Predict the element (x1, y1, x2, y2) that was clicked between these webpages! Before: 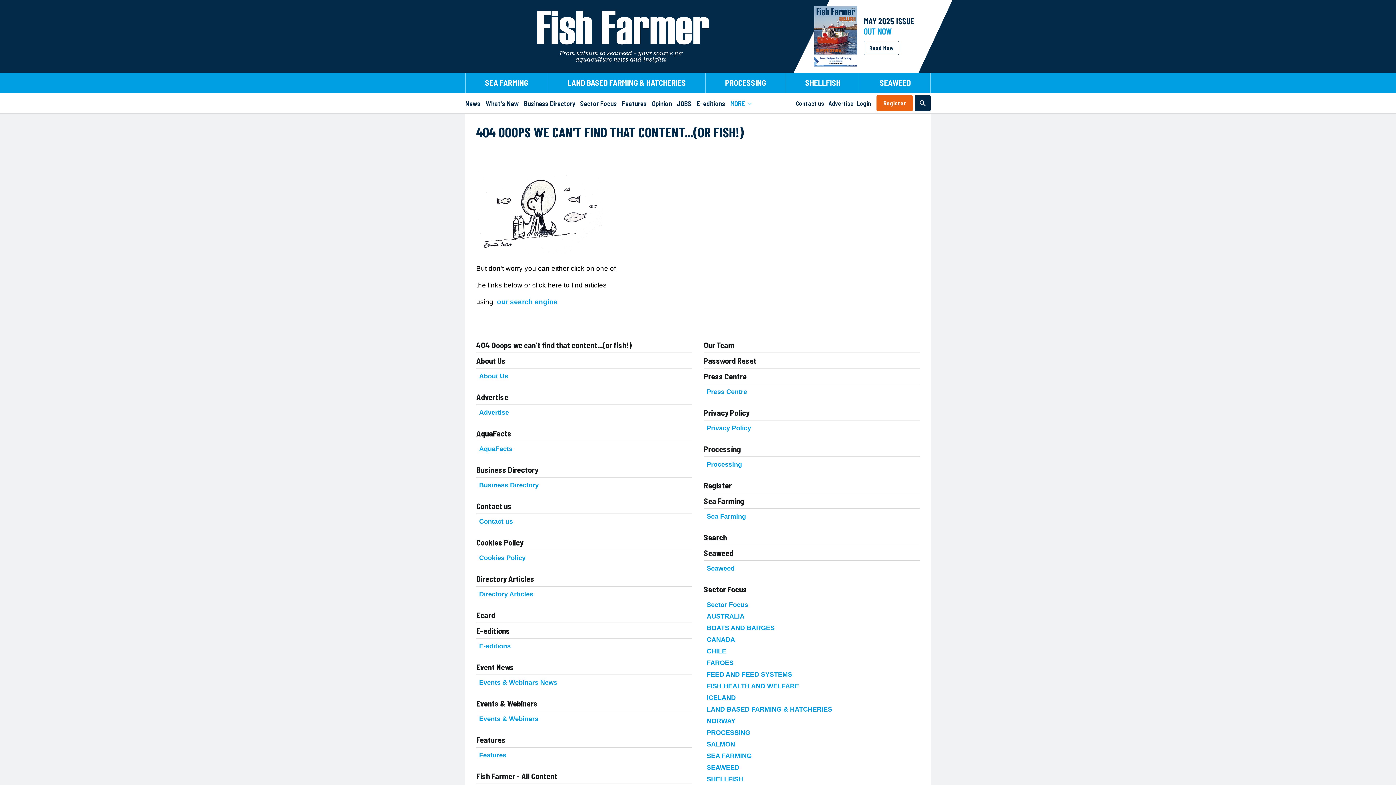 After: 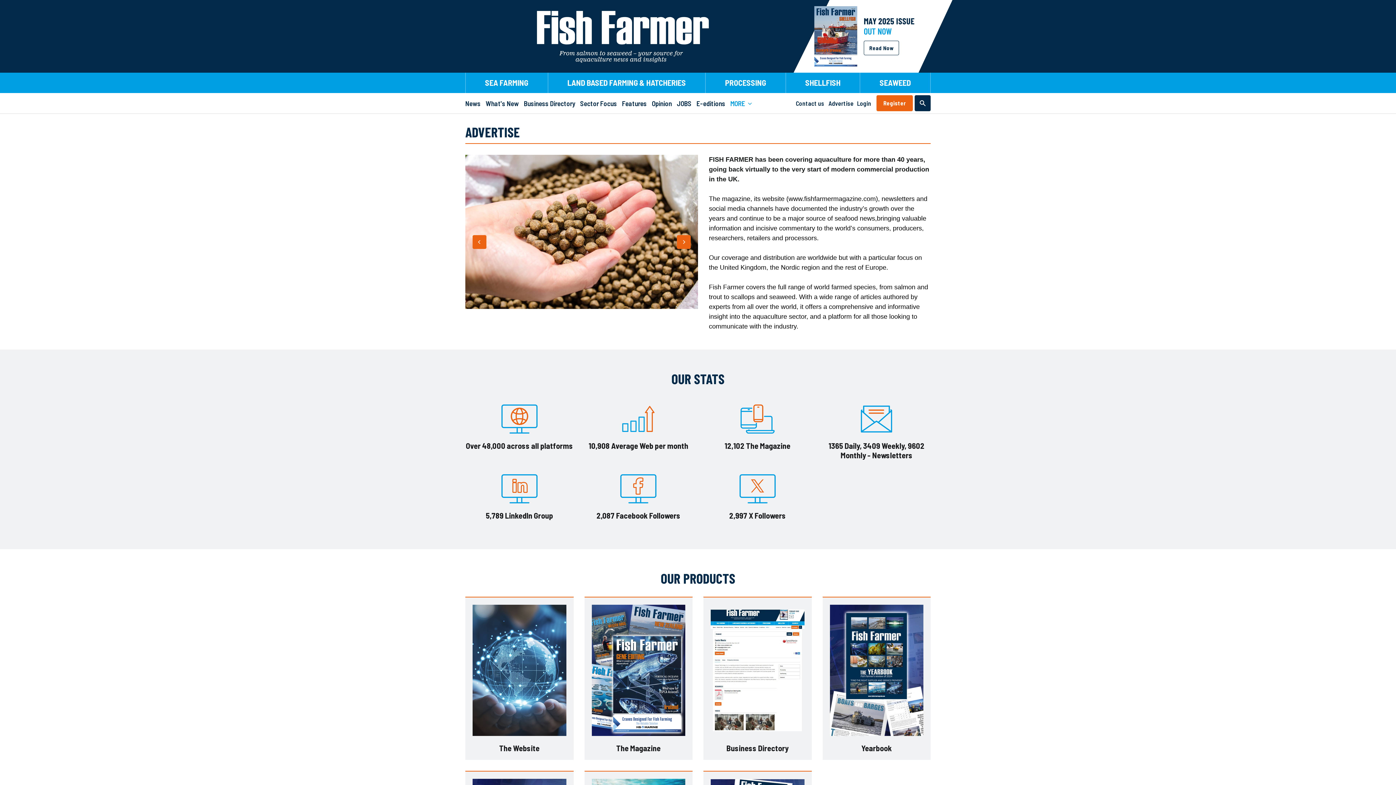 Action: bbox: (824, 93, 853, 113) label: Advertise